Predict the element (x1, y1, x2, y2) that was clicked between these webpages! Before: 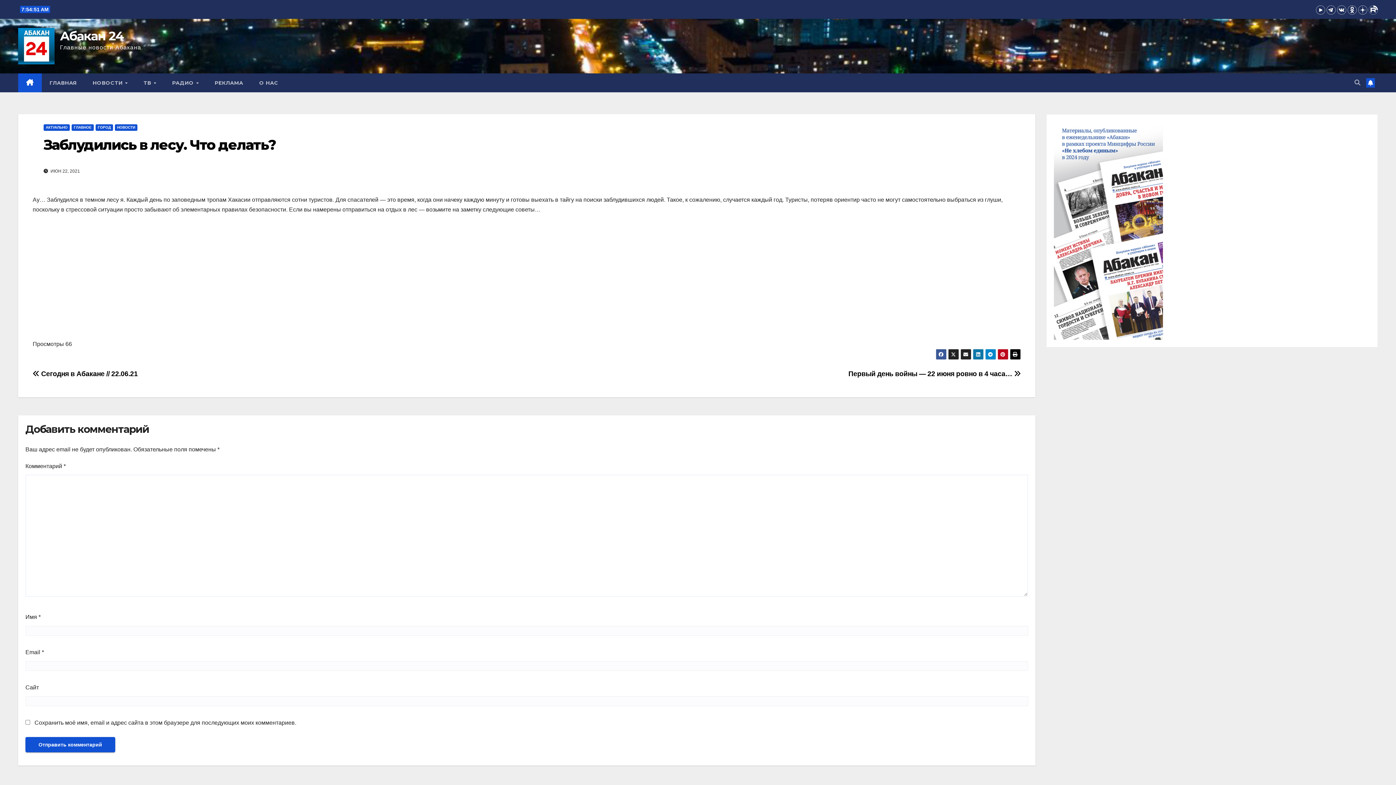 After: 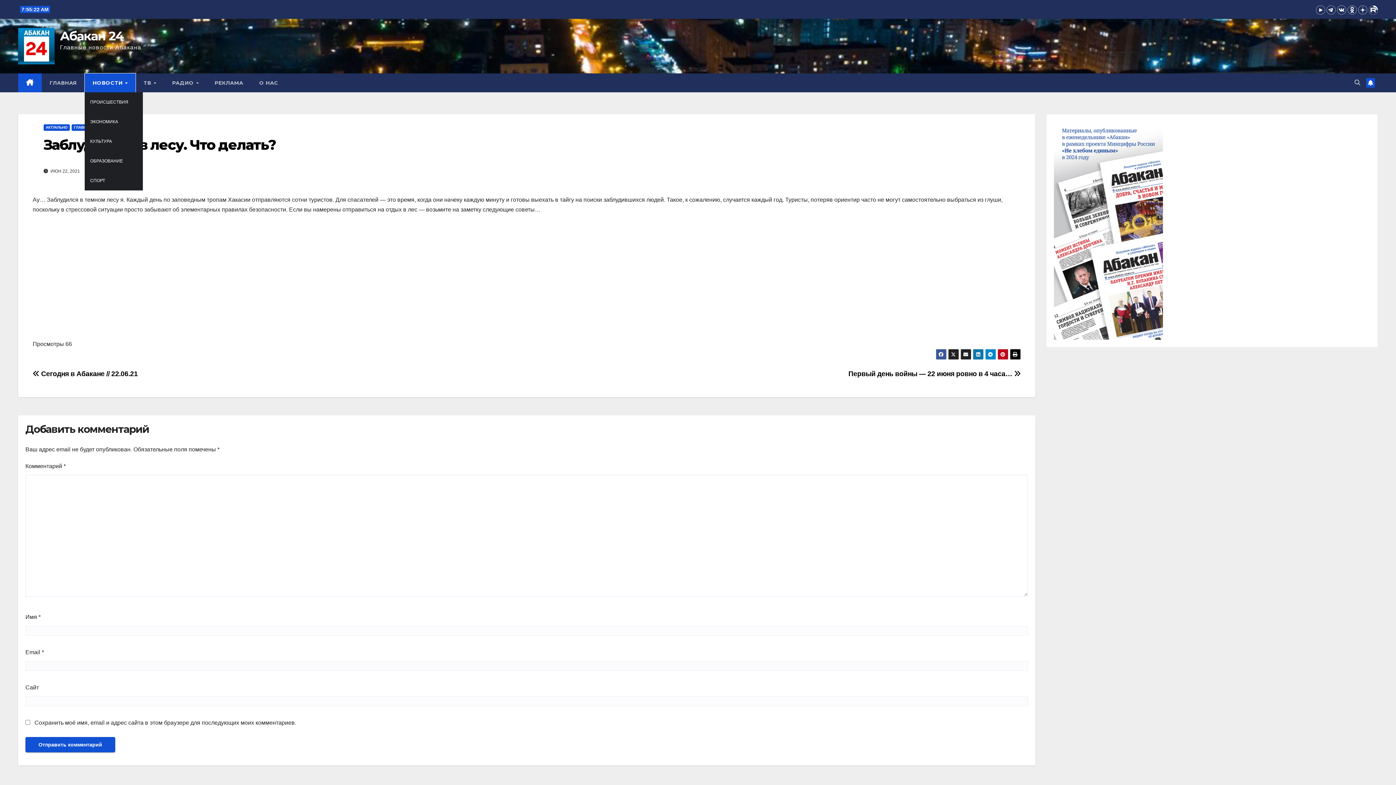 Action: bbox: (84, 73, 135, 92) label: НОВОСТИ 